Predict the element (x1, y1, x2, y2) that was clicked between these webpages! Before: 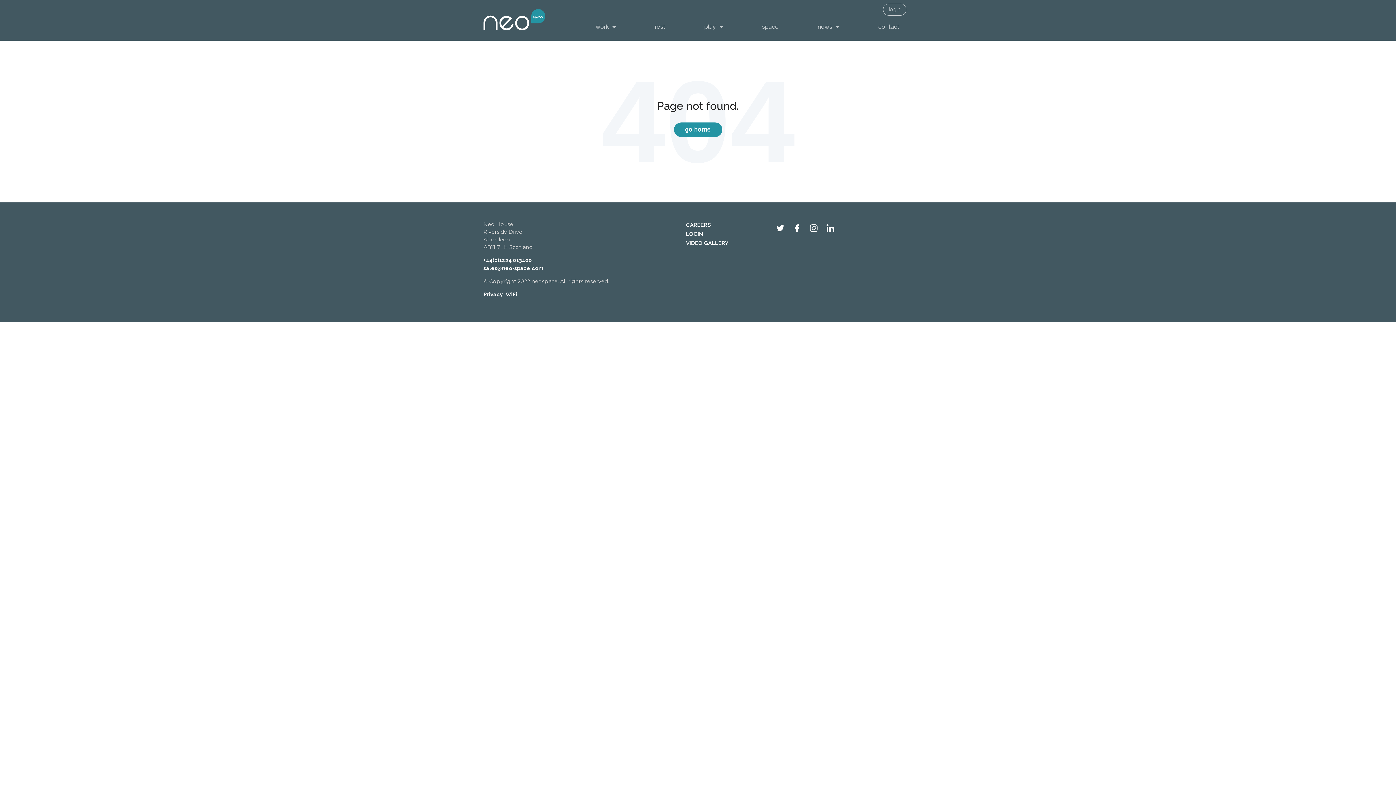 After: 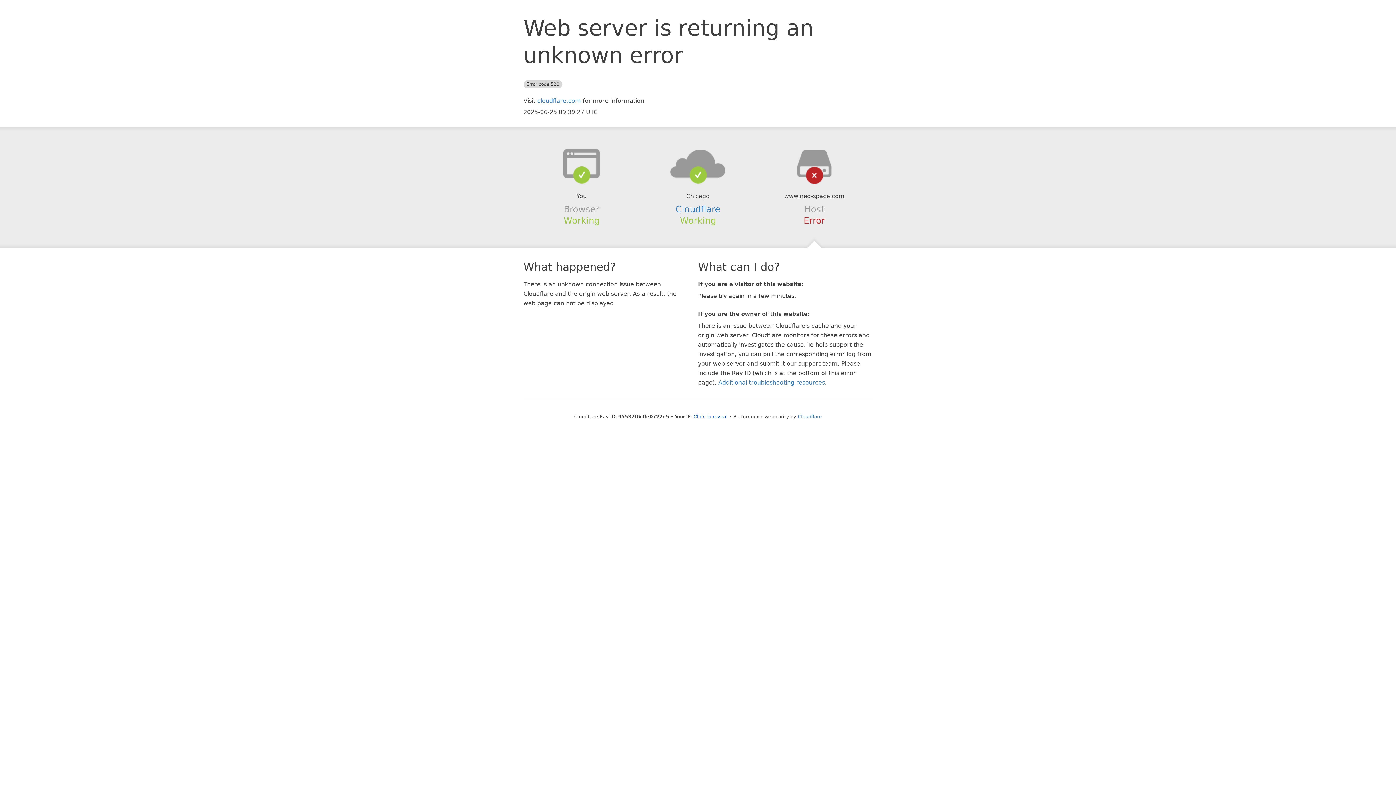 Action: bbox: (745, 18, 795, 35) label: space